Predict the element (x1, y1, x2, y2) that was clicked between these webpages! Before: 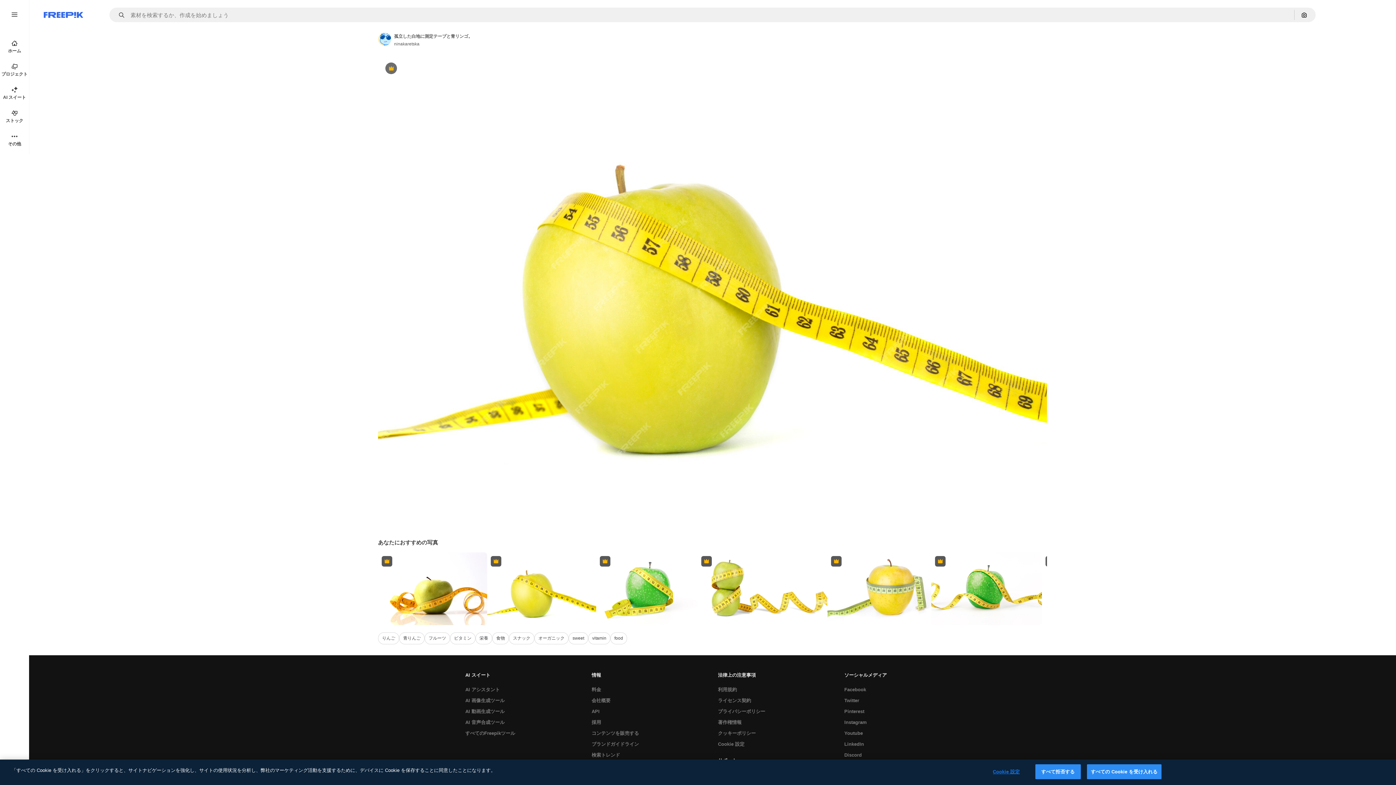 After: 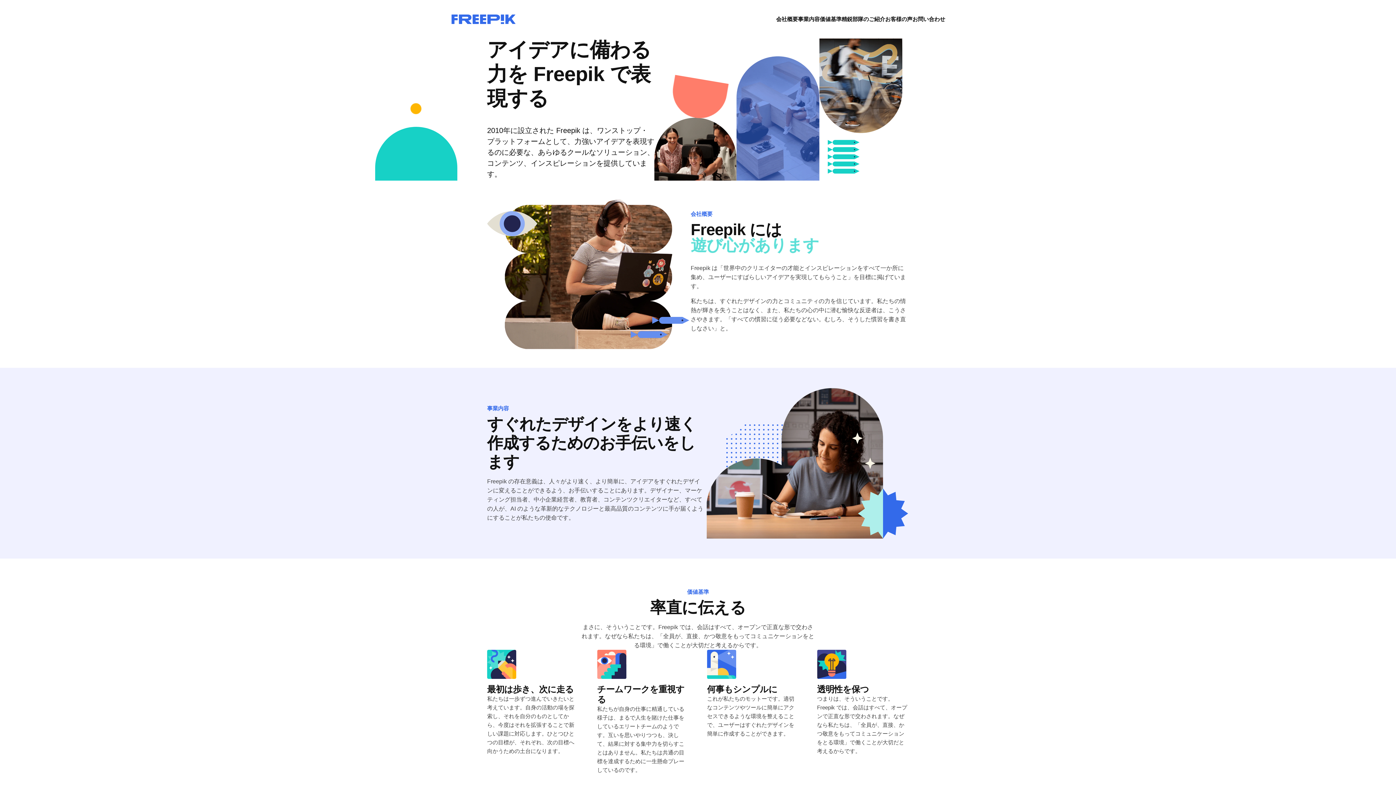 Action: bbox: (588, 695, 614, 706) label: 会社概要